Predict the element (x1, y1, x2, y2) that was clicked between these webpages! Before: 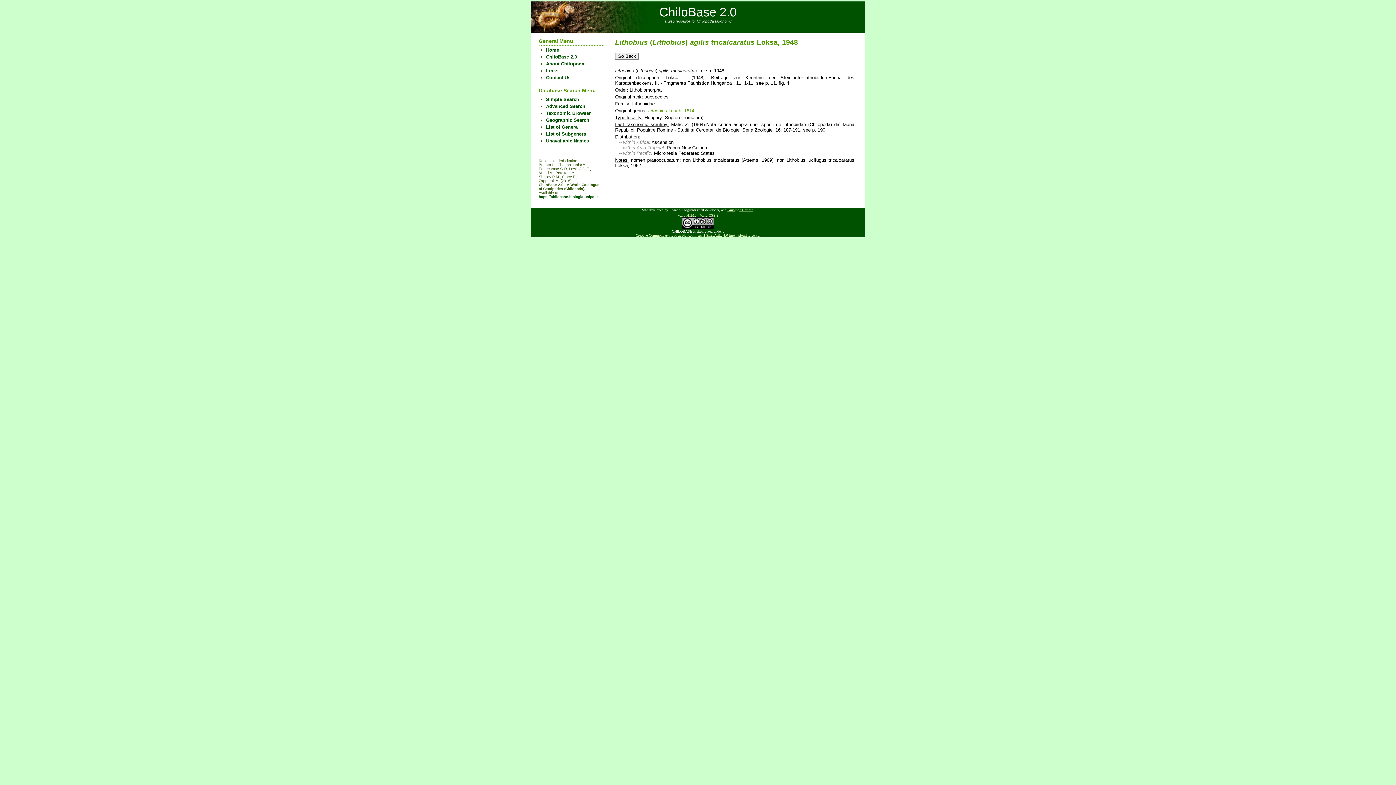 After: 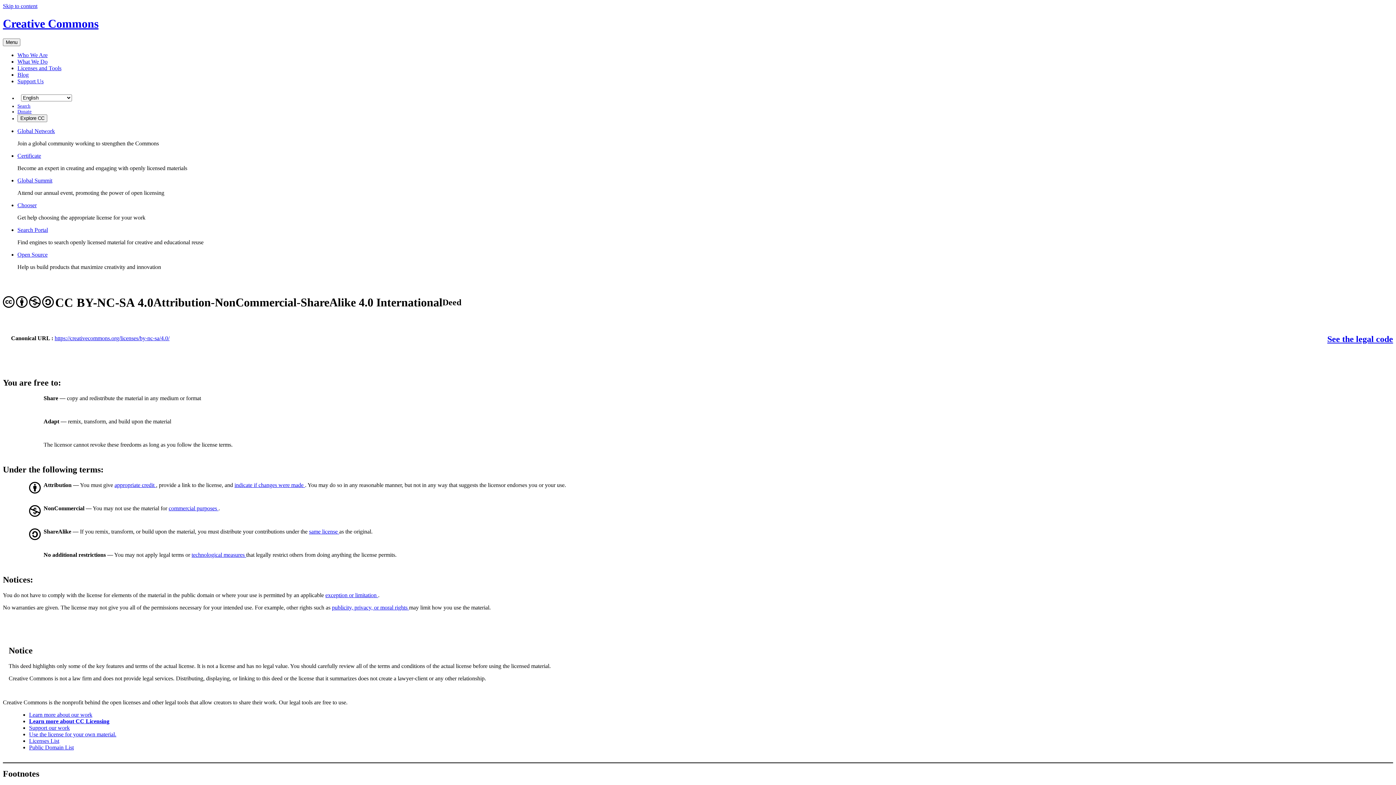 Action: bbox: (682, 225, 714, 229)